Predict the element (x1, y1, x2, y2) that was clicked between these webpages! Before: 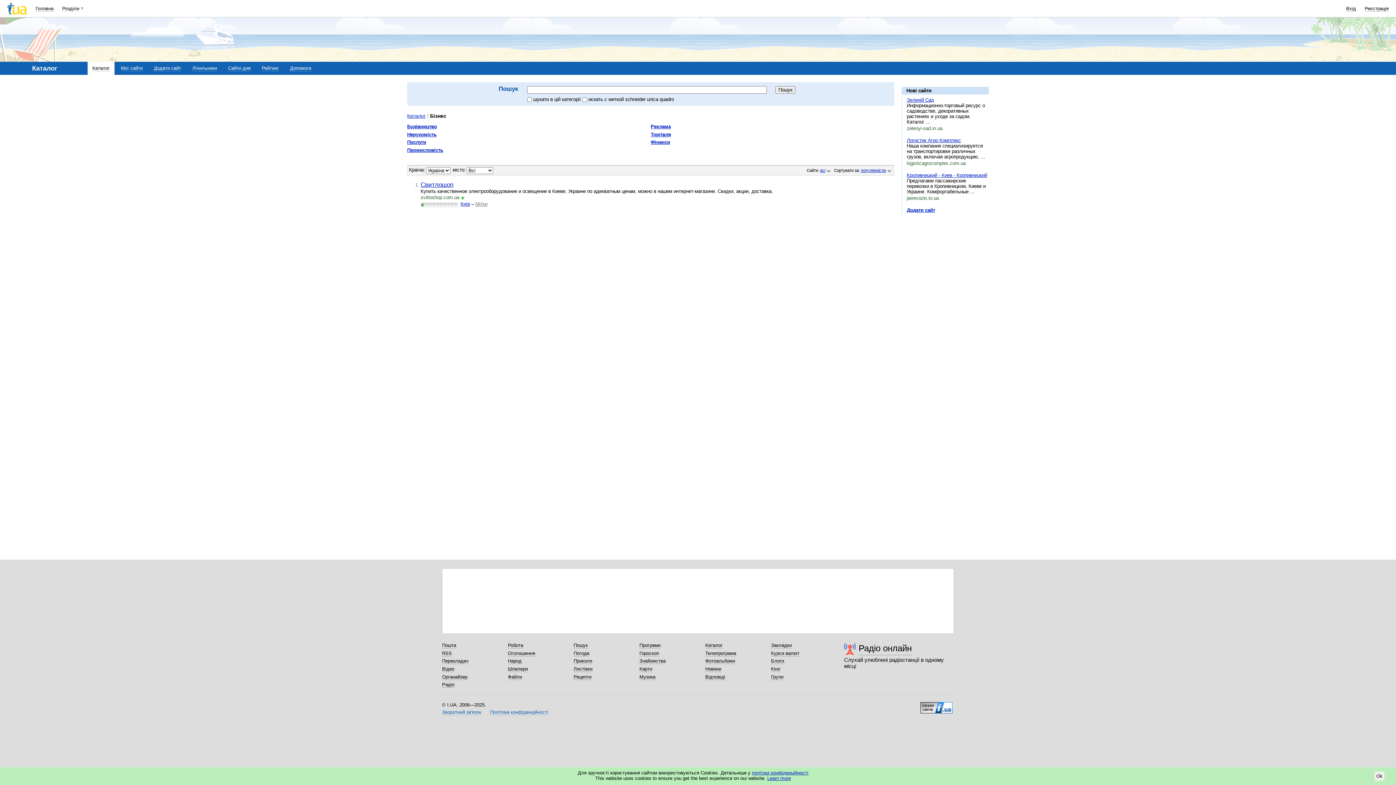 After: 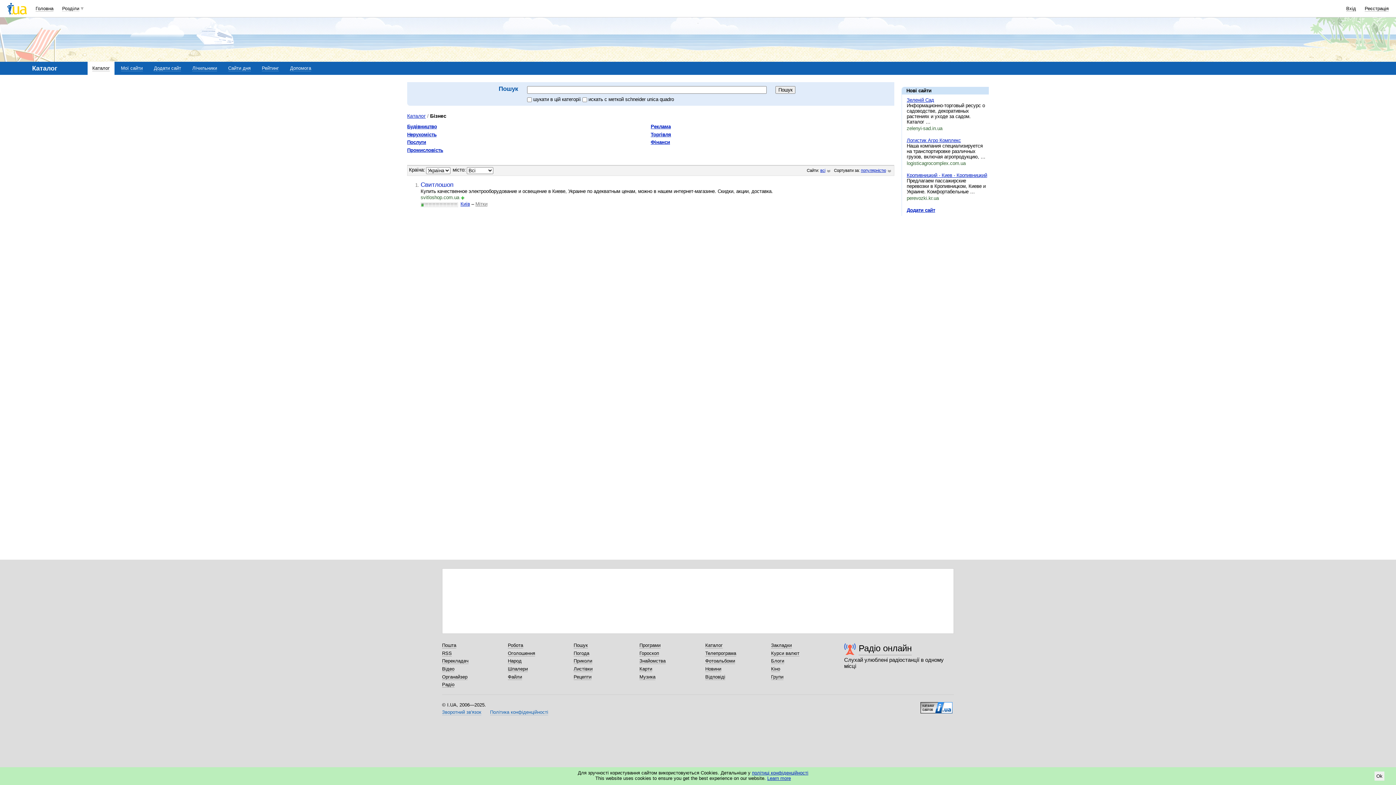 Action: bbox: (420, 180, 453, 188) label: Свитлошоп